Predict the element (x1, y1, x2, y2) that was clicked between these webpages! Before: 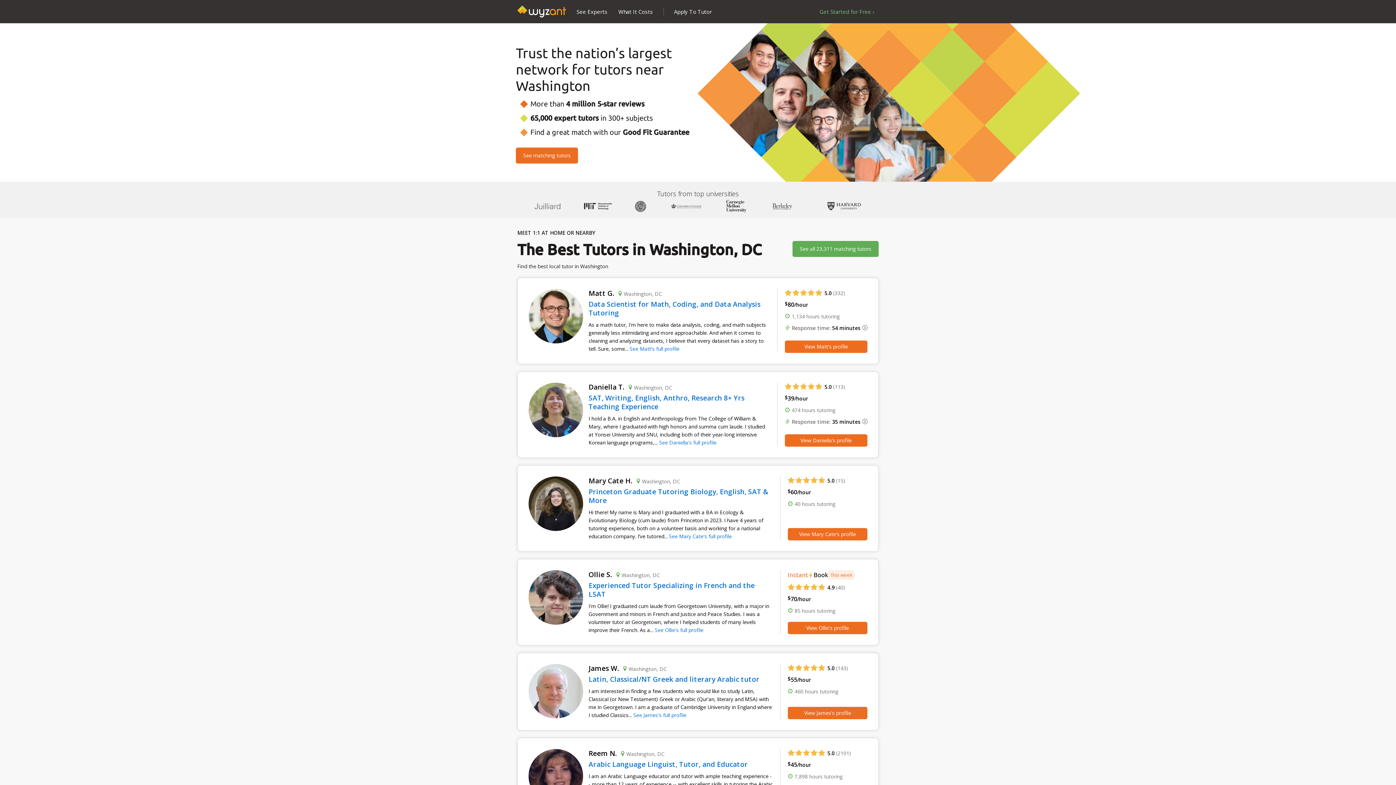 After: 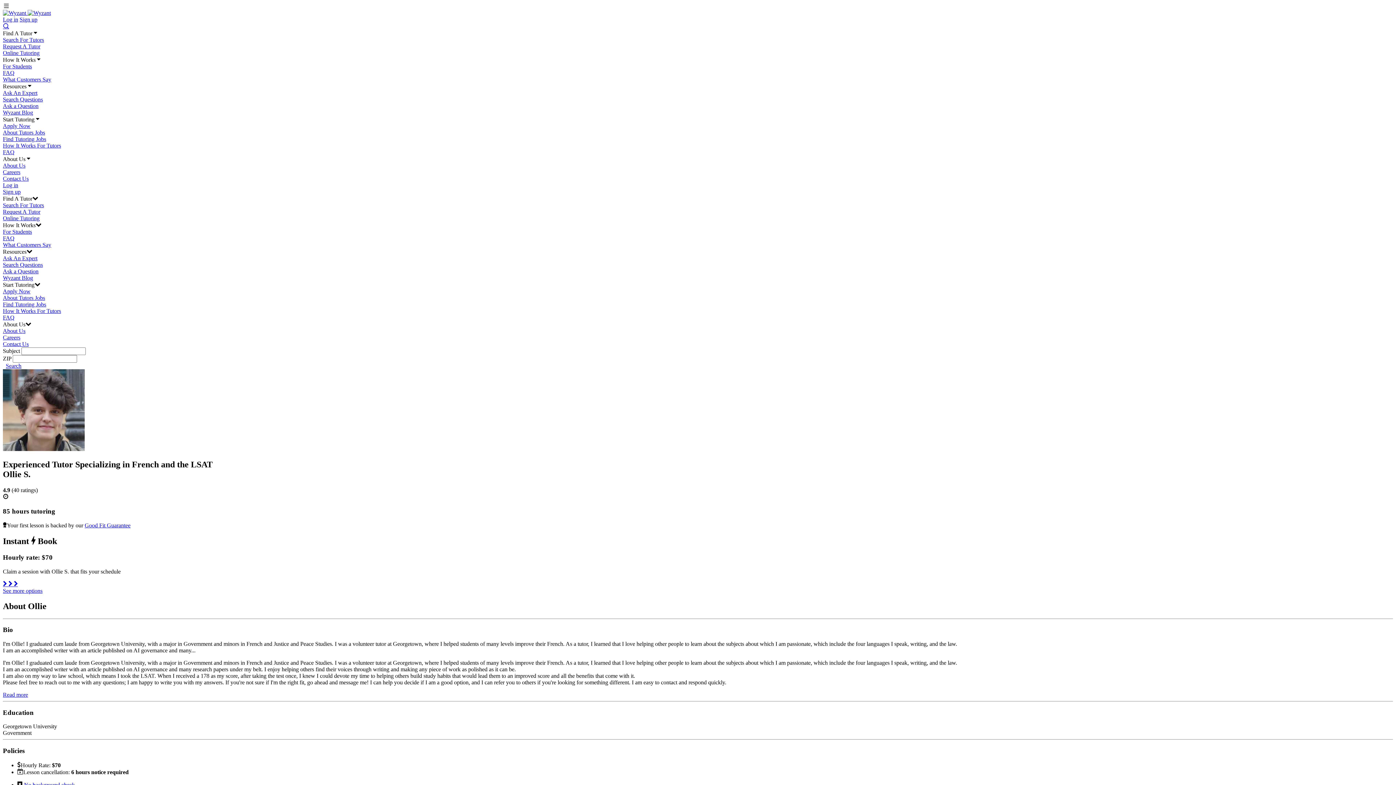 Action: bbox: (517, 559, 878, 645) label: Ollie S.

Washington, DC

Experienced Tutor Specializing in French and the LSAT

I'm Ollie! I graduated cum laude from Georgetown University, with a major in Government and minors in French and Justice and Peace Studies. I was a volunteer tutor at Georgetown, where I helped students of many levels improve their French. As a... See Ollie's full profile

Instant
Book
This week
 4.9 (40)
70/hour
85 hours tutoring
View Ollie's profile